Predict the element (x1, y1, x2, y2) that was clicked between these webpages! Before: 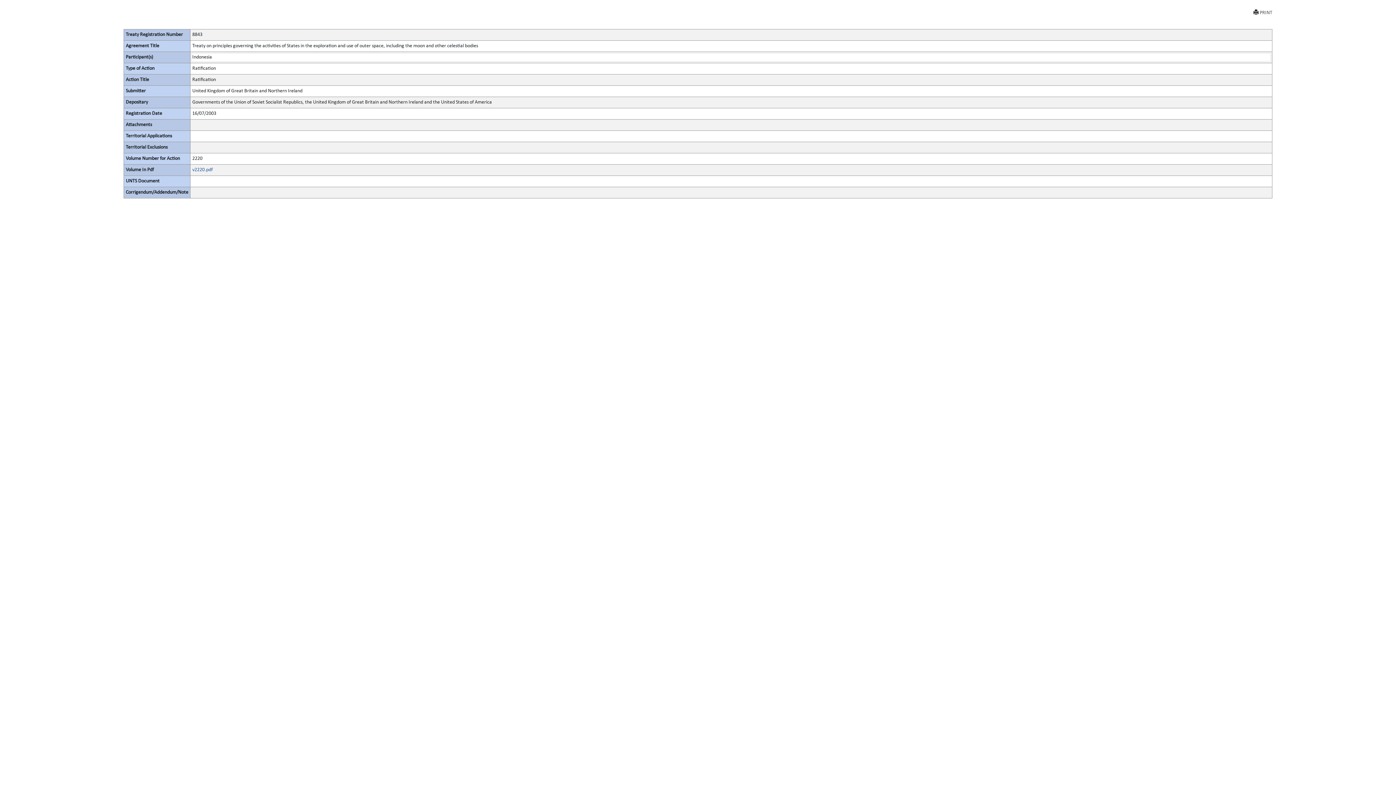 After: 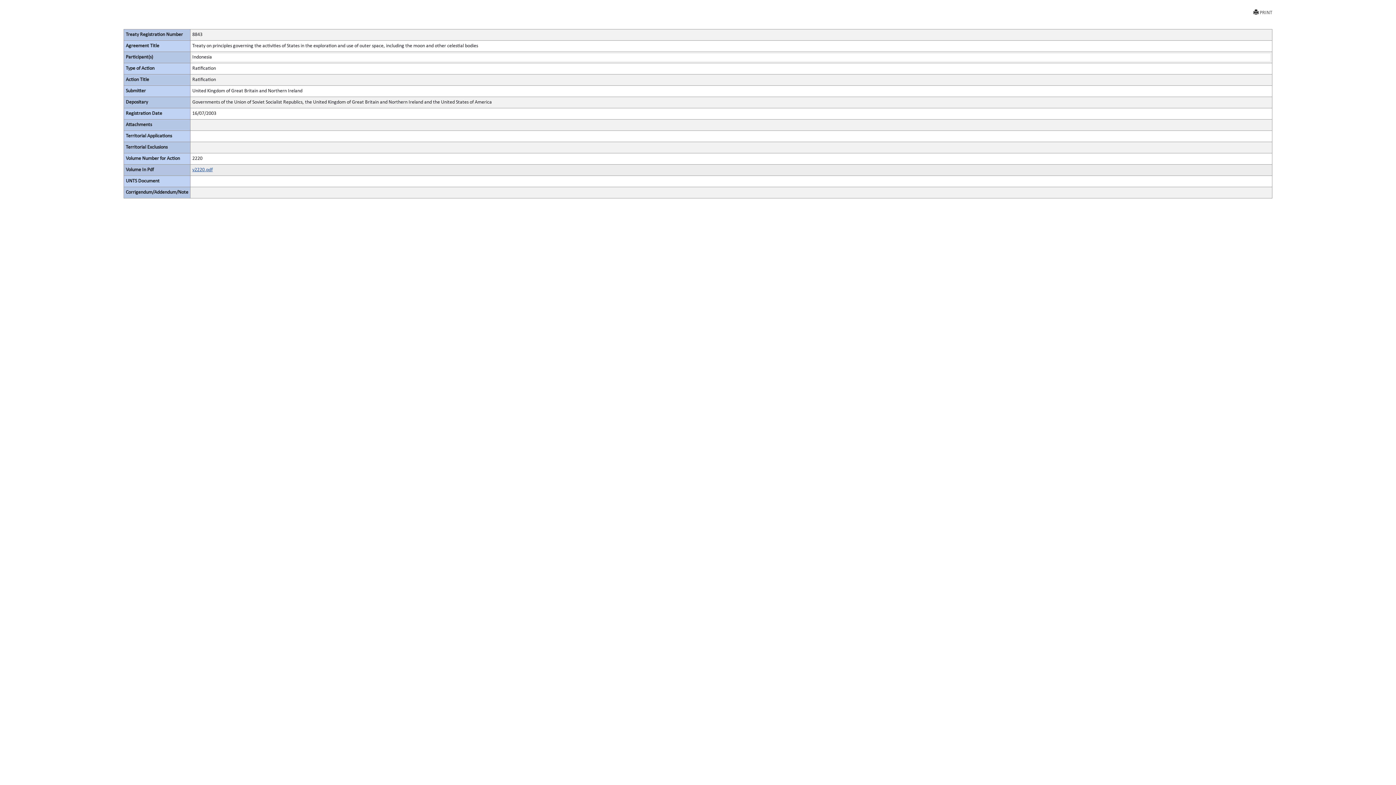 Action: label: v2220.pdf bbox: (192, 167, 212, 172)